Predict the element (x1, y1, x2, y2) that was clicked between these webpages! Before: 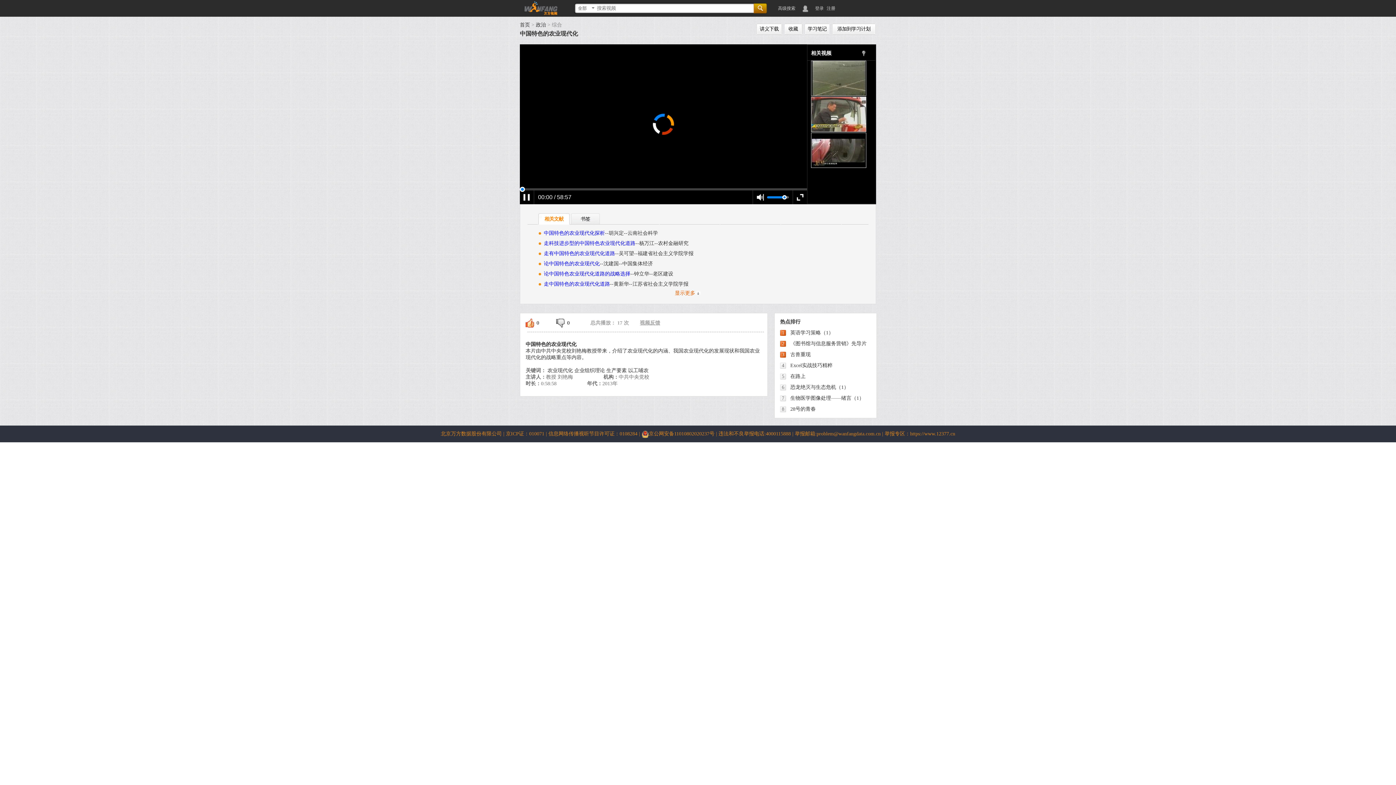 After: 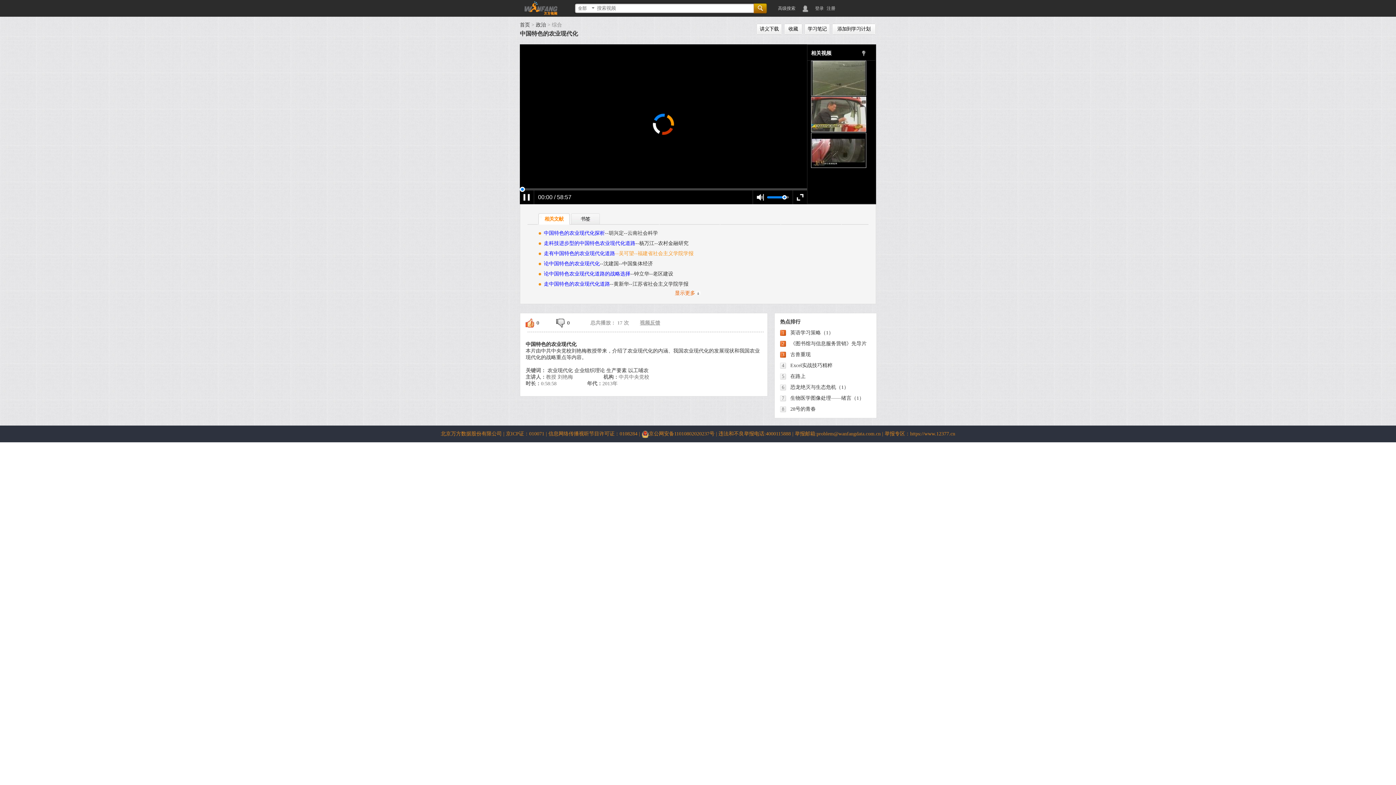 Action: bbox: (544, 250, 693, 256) label: 走有中国特色的农业现代化道路--吴可望--福建省社会主义学院学报